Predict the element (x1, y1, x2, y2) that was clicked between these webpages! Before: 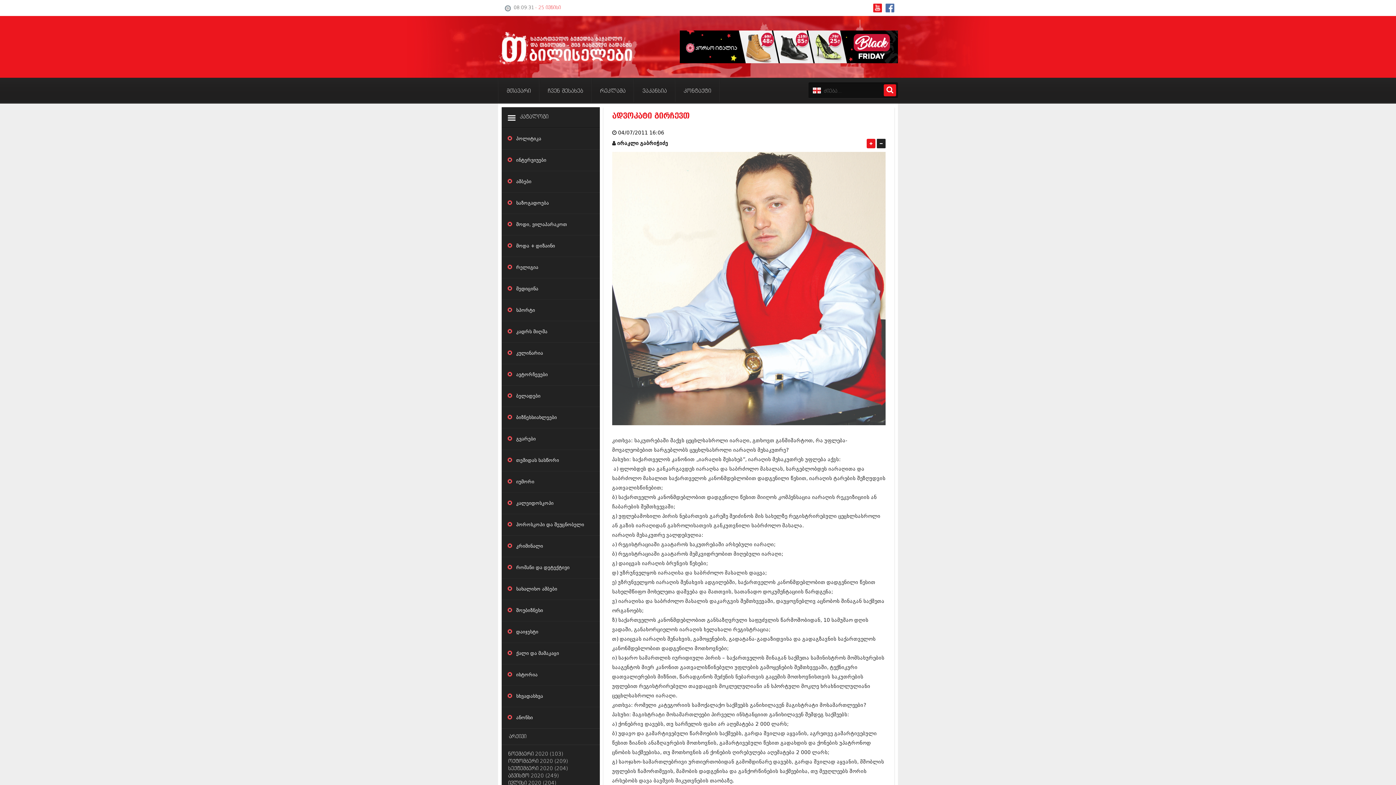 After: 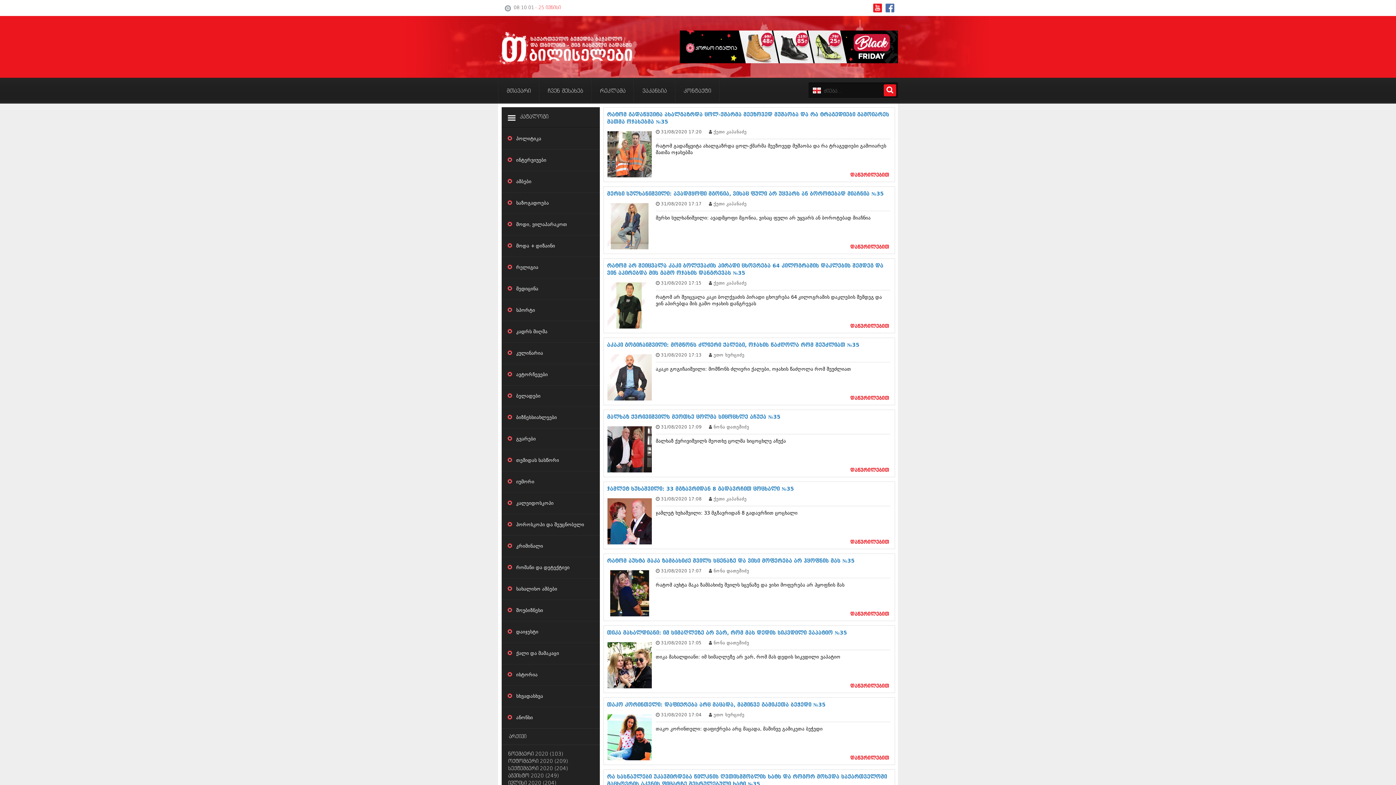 Action: label: აგვისტო 2020 (249) bbox: (508, 773, 558, 778)